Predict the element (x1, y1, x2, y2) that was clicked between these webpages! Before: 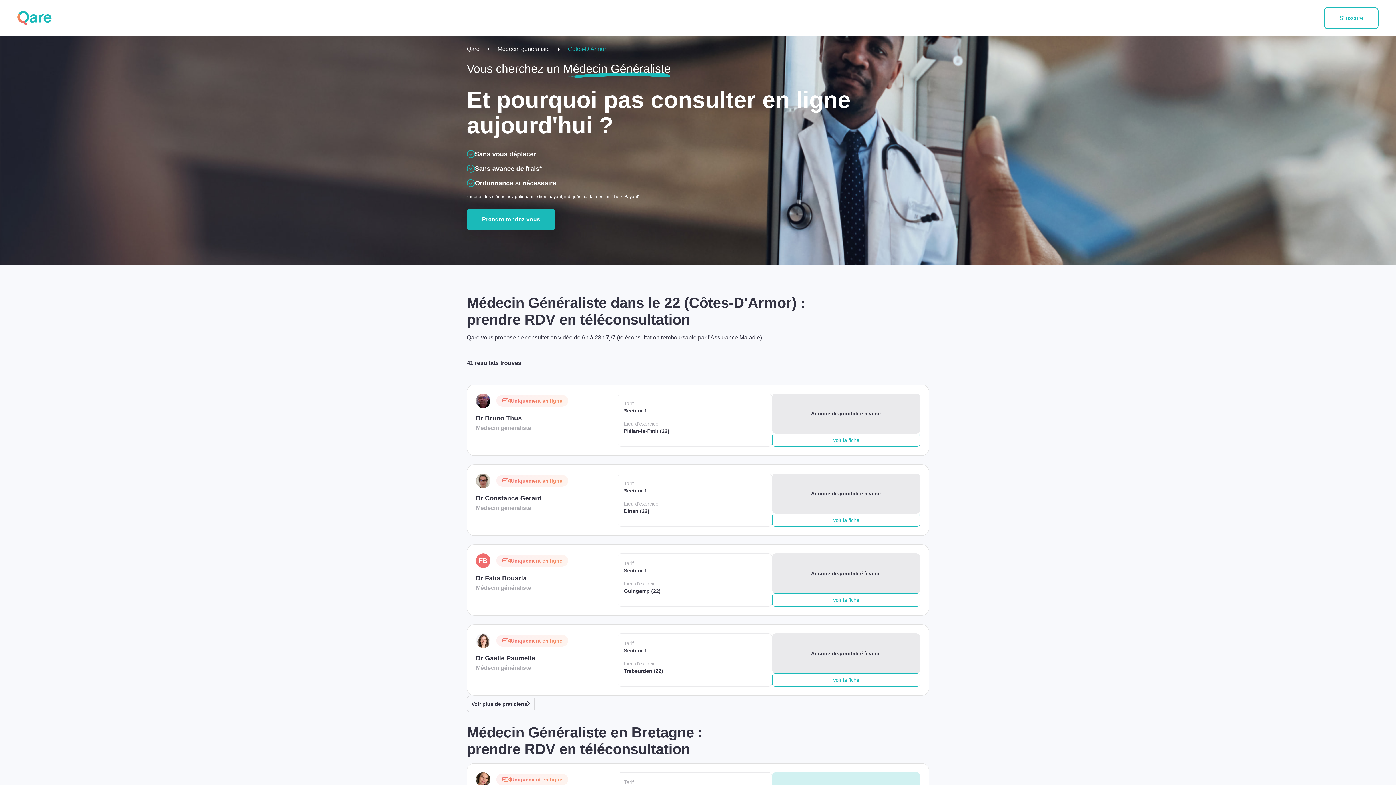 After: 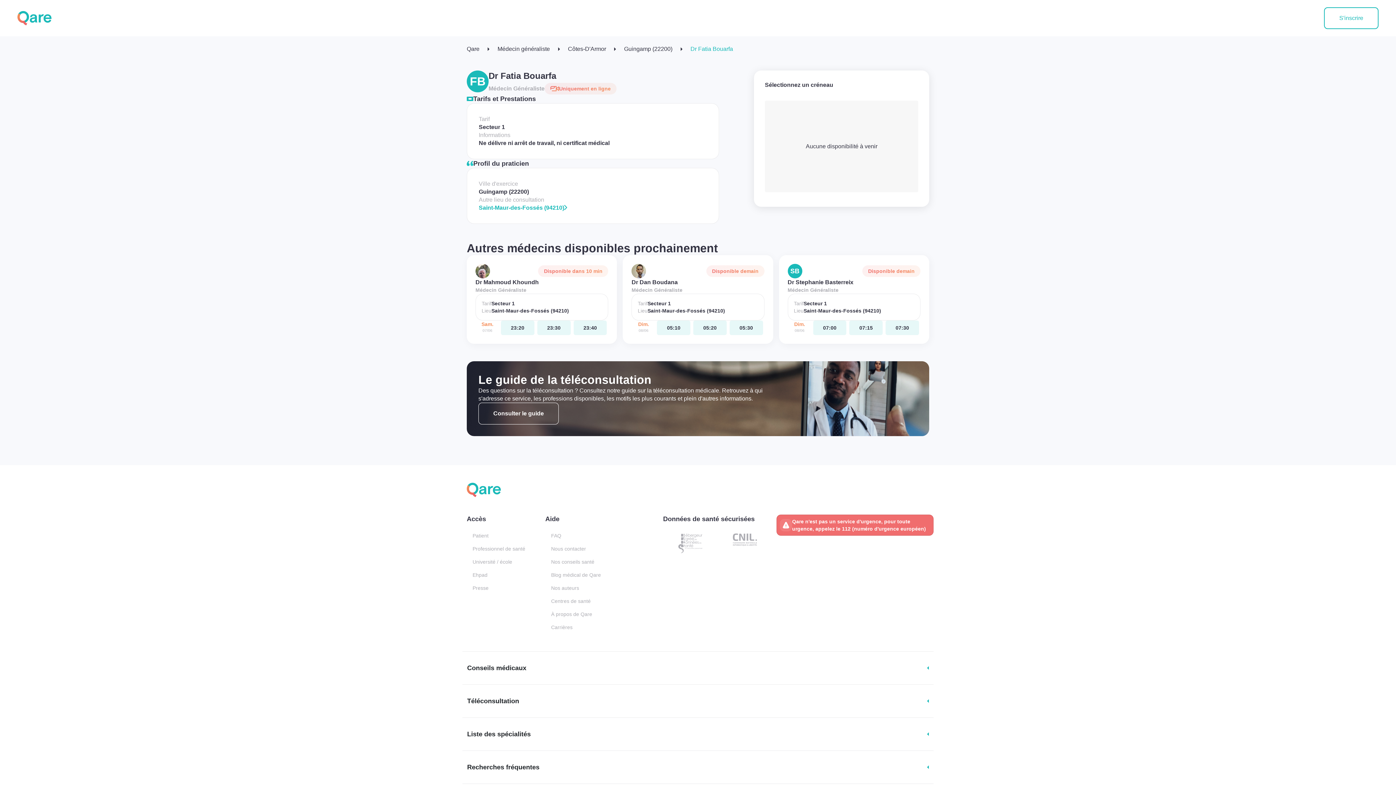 Action: bbox: (476, 553, 772, 606) label: FB

Uniquement en ligne

Dr Fatia Bouarfa

Médecin généraliste

Tarif
Secteur 1

Lieu d'exercice
Guingamp (22)